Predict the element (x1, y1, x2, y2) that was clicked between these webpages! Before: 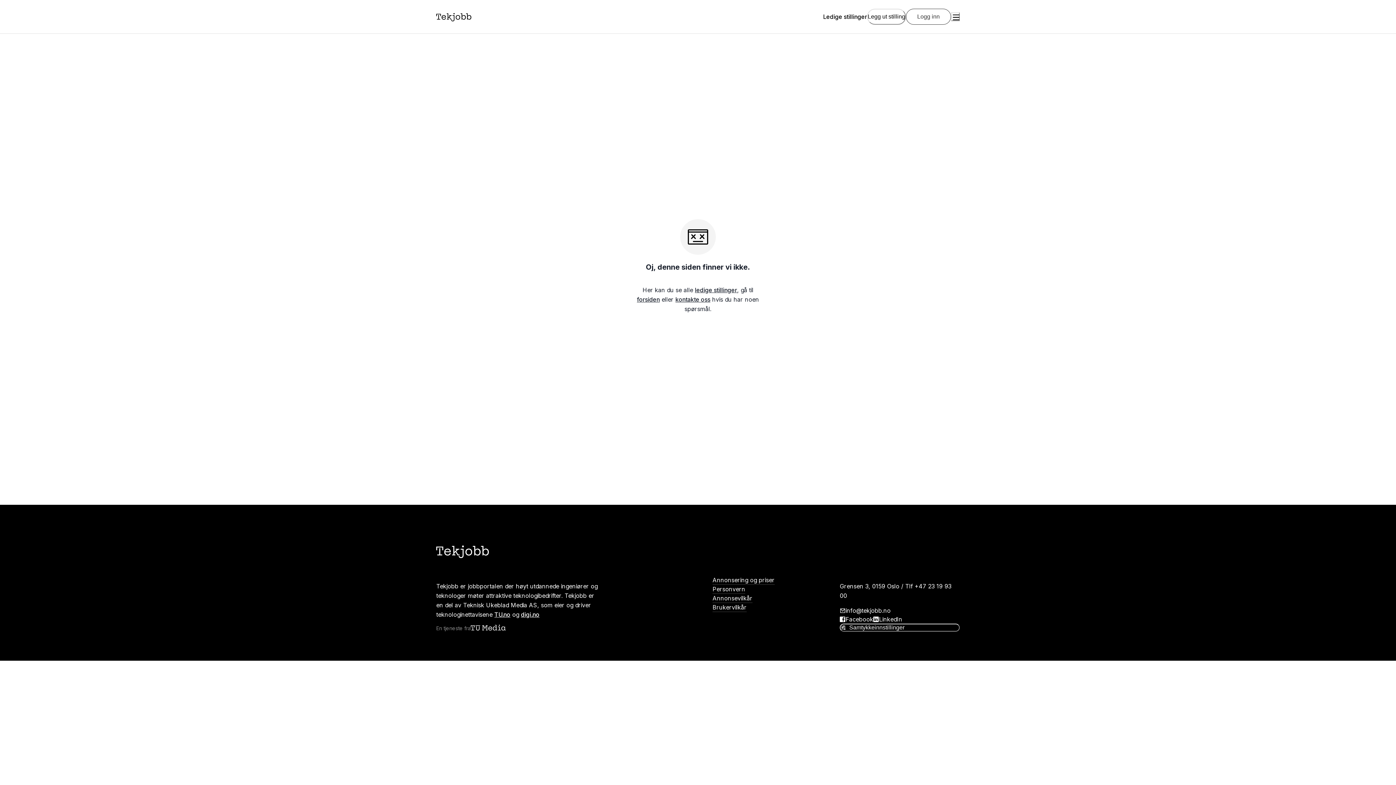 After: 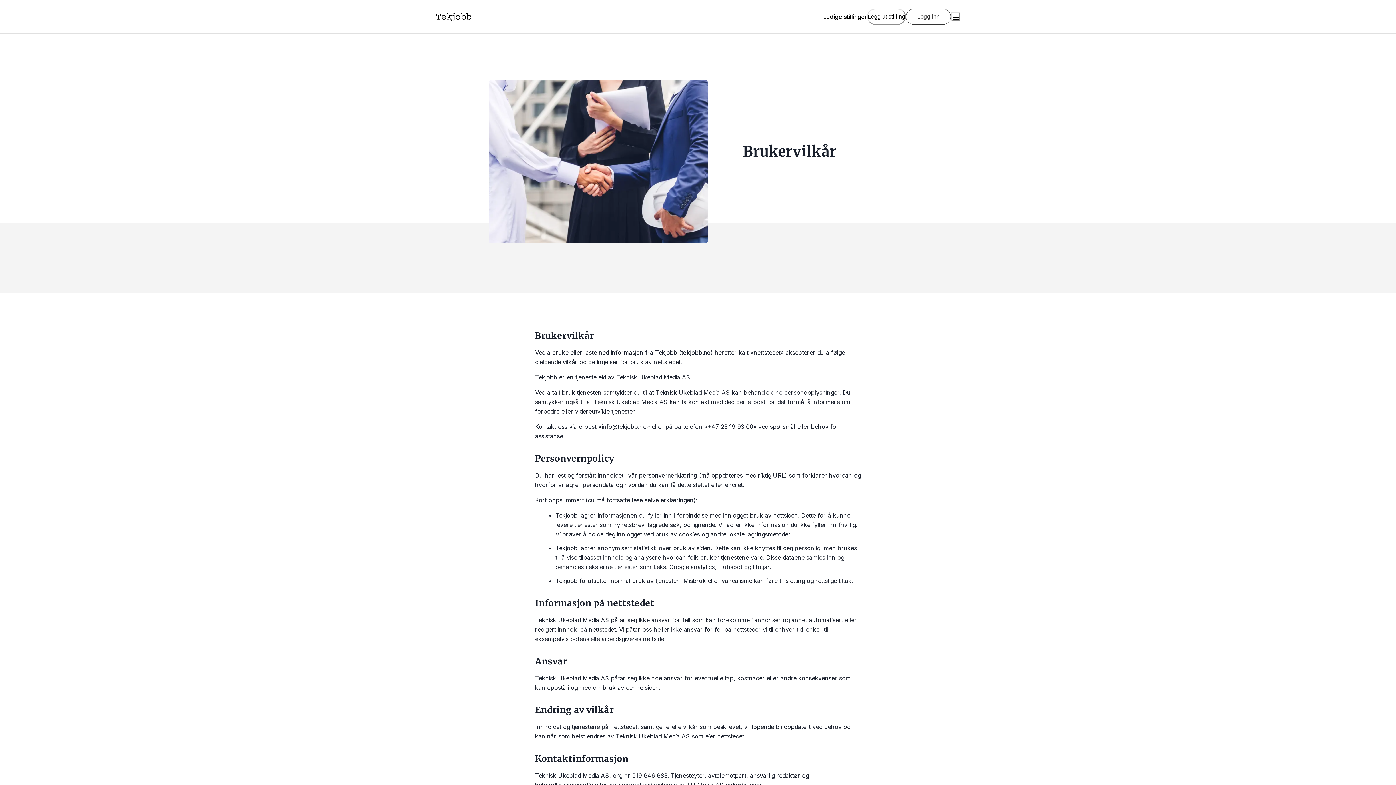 Action: bbox: (712, 603, 746, 612) label: Brukervilkår